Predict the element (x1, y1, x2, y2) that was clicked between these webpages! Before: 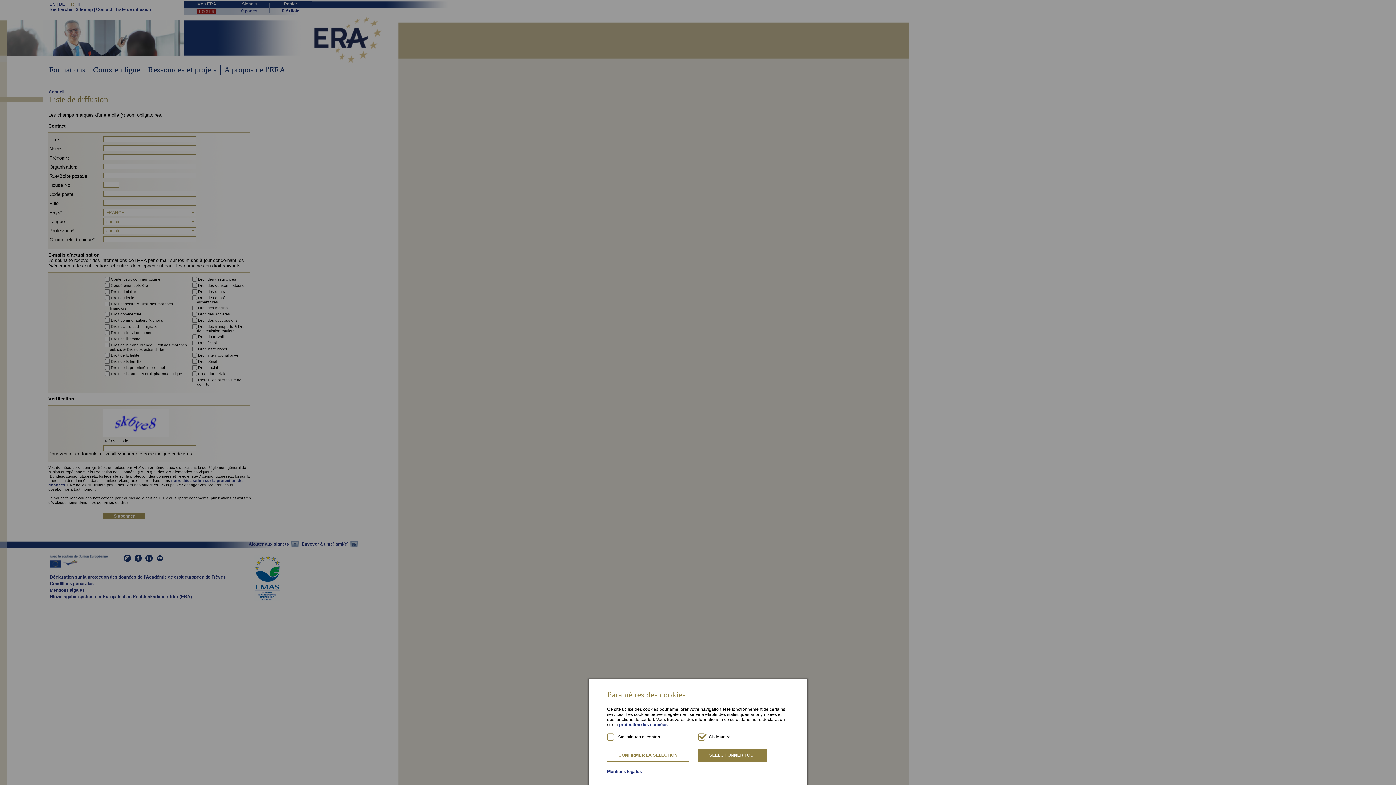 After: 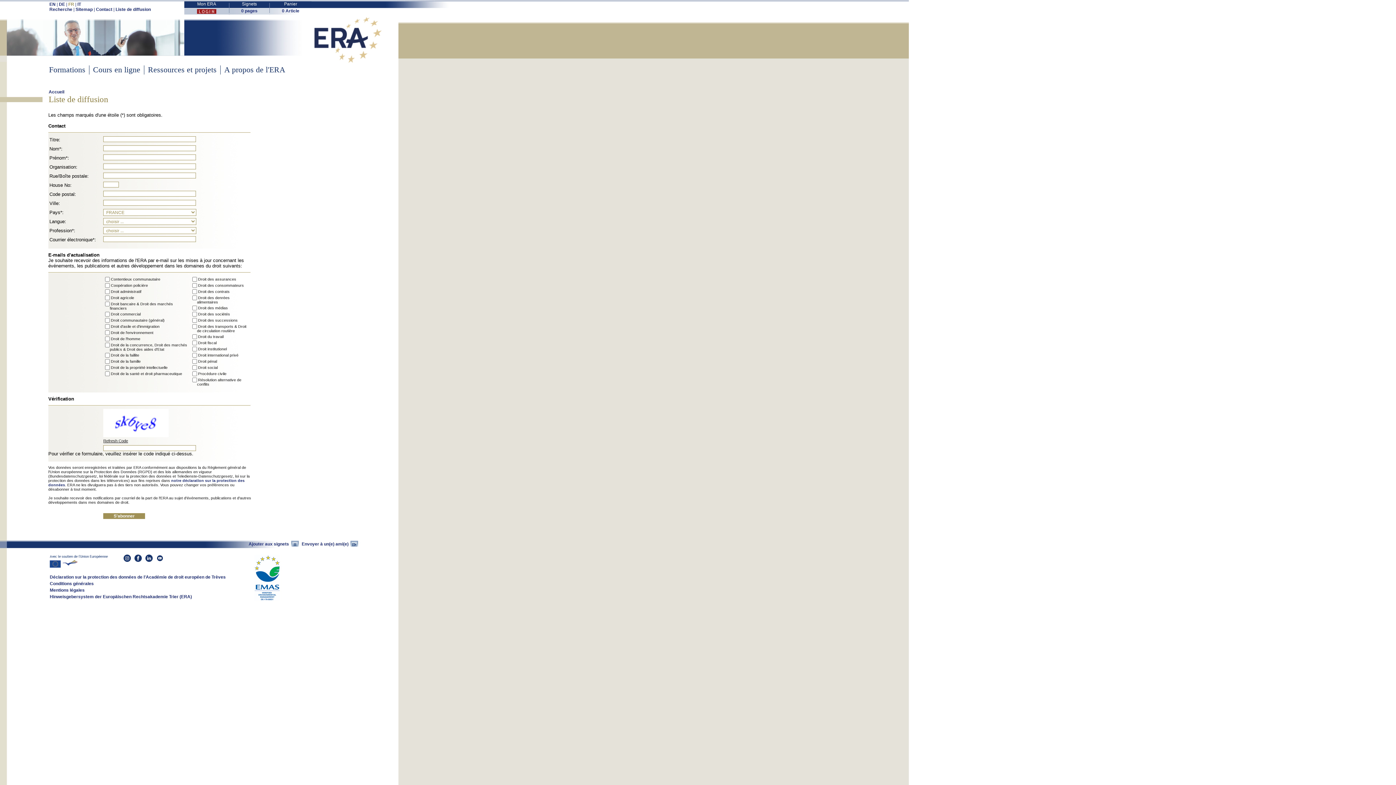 Action: label: CONFIRMER LA SÉLECTION bbox: (607, 749, 689, 762)